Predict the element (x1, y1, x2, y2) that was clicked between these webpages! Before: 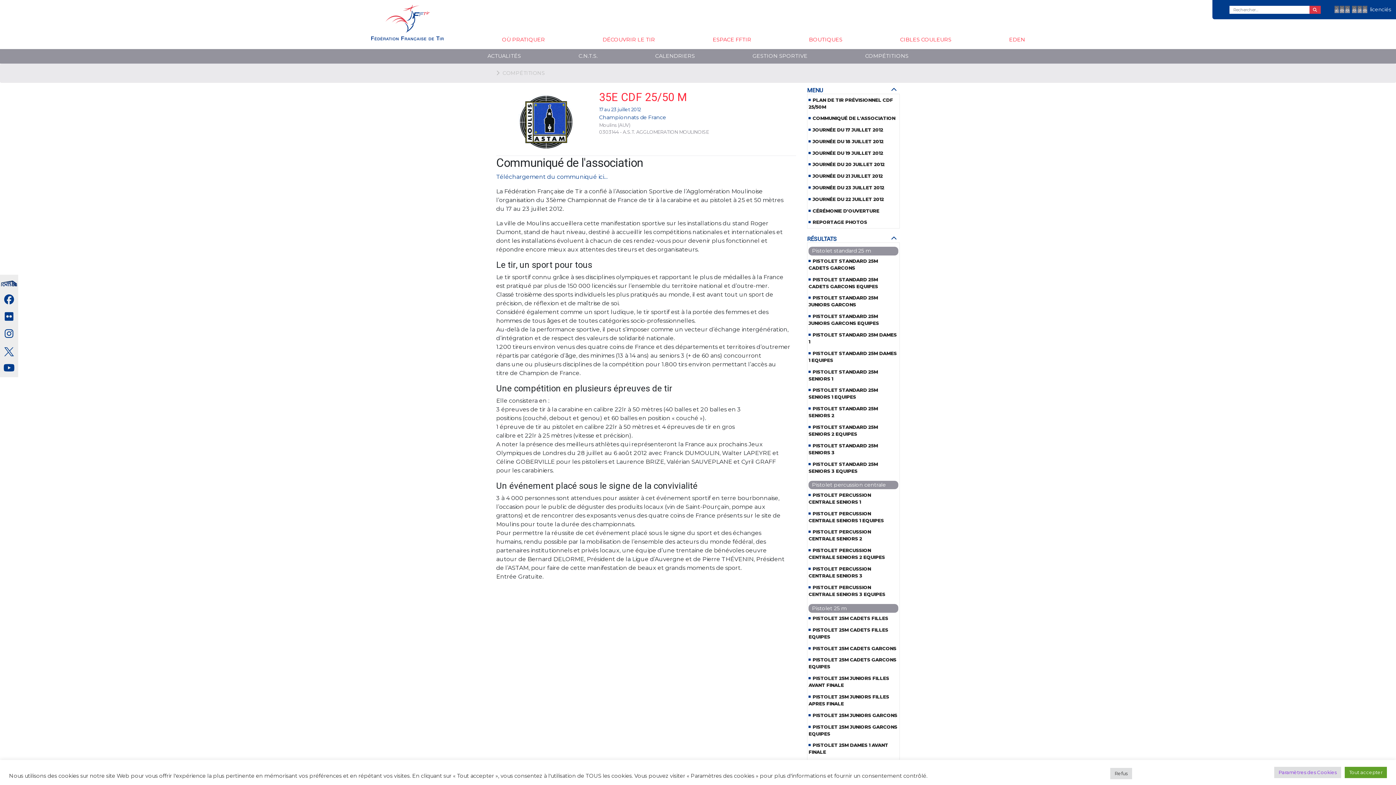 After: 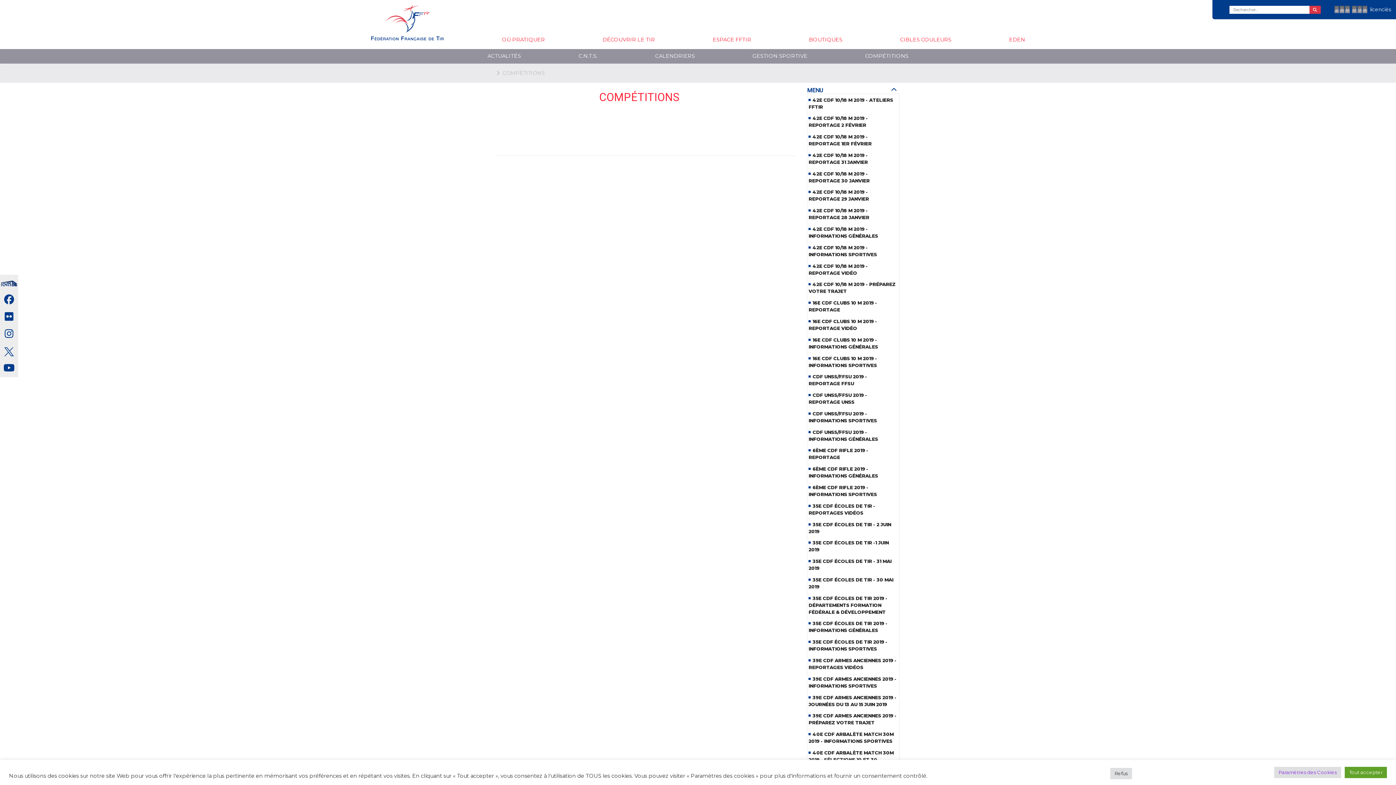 Action: label: Téléchargement du communiqué ici… bbox: (496, 173, 608, 180)